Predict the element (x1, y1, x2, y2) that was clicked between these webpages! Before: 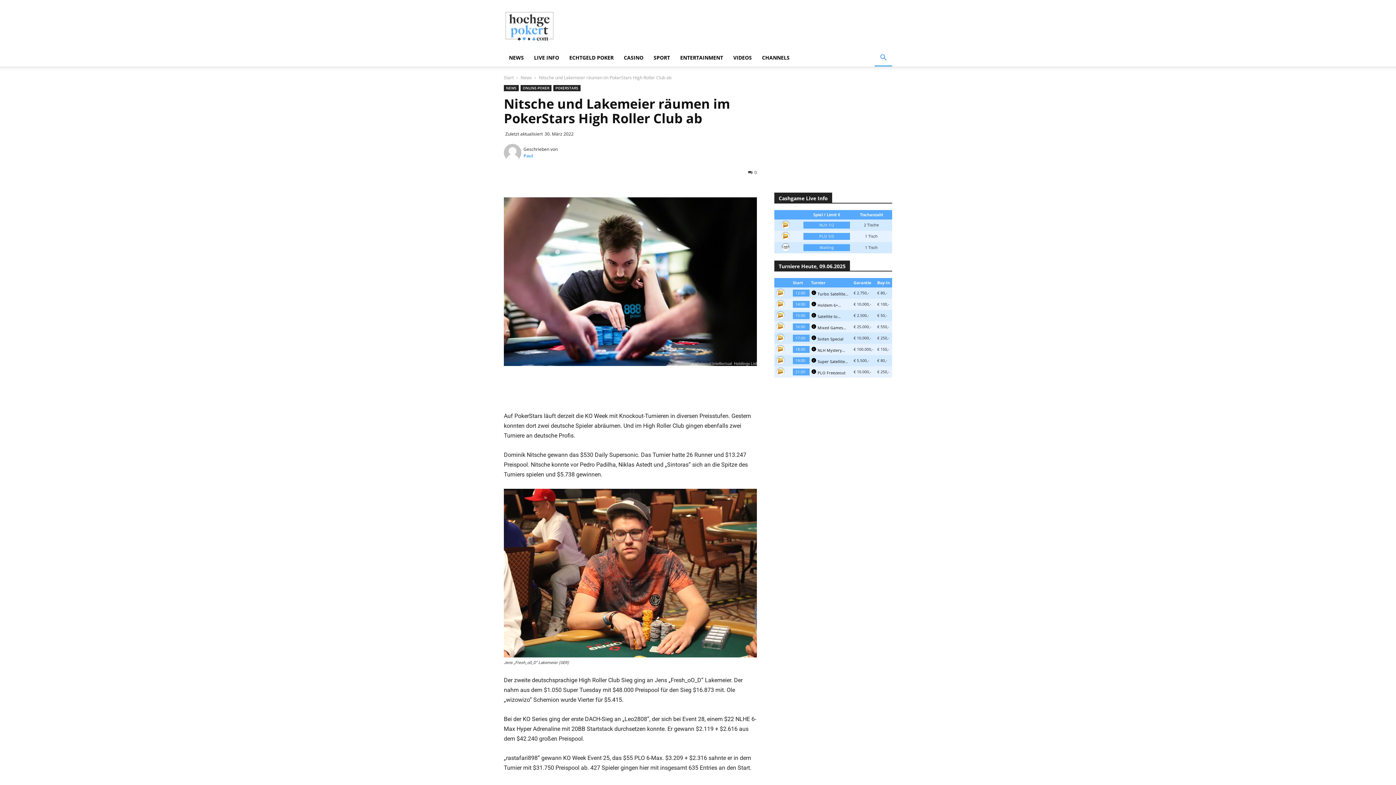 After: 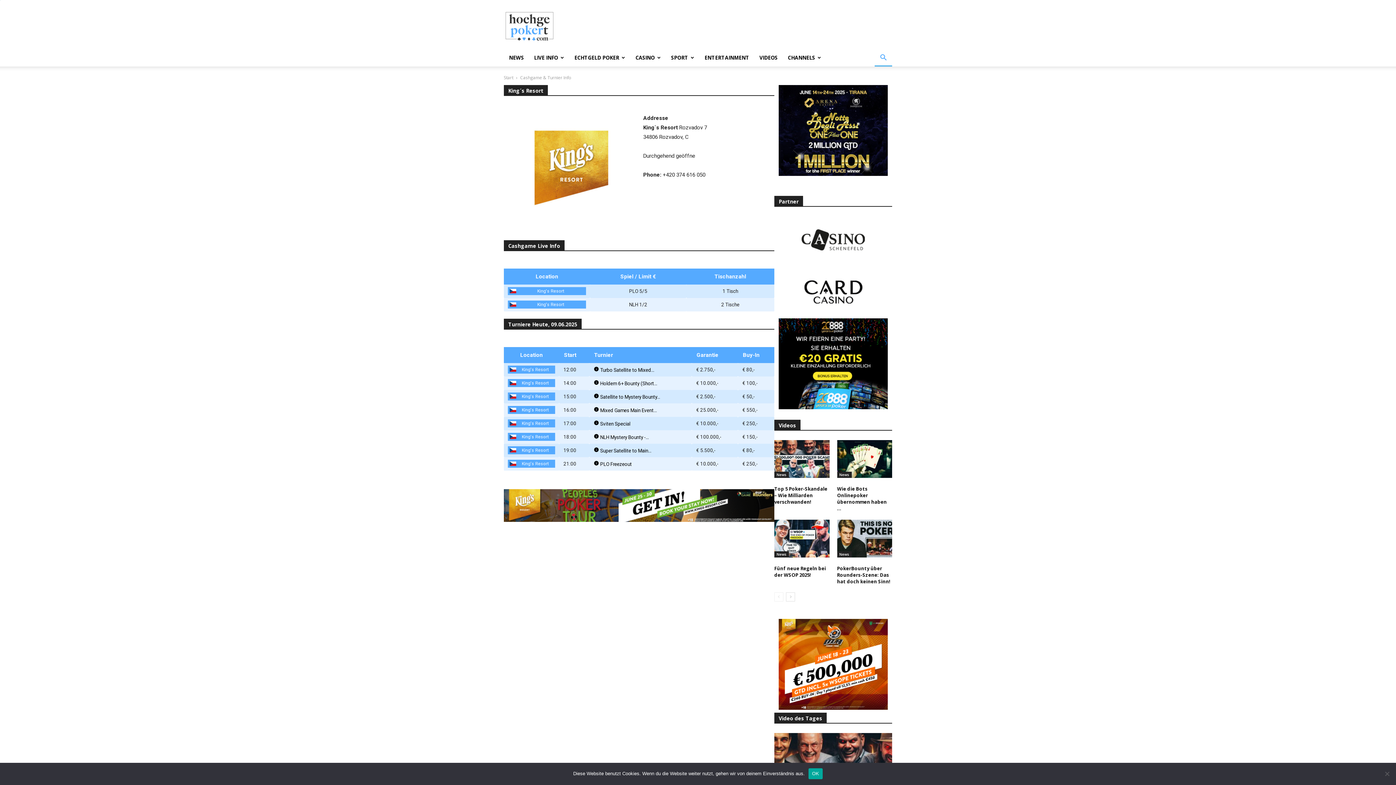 Action: bbox: (776, 292, 790, 299)